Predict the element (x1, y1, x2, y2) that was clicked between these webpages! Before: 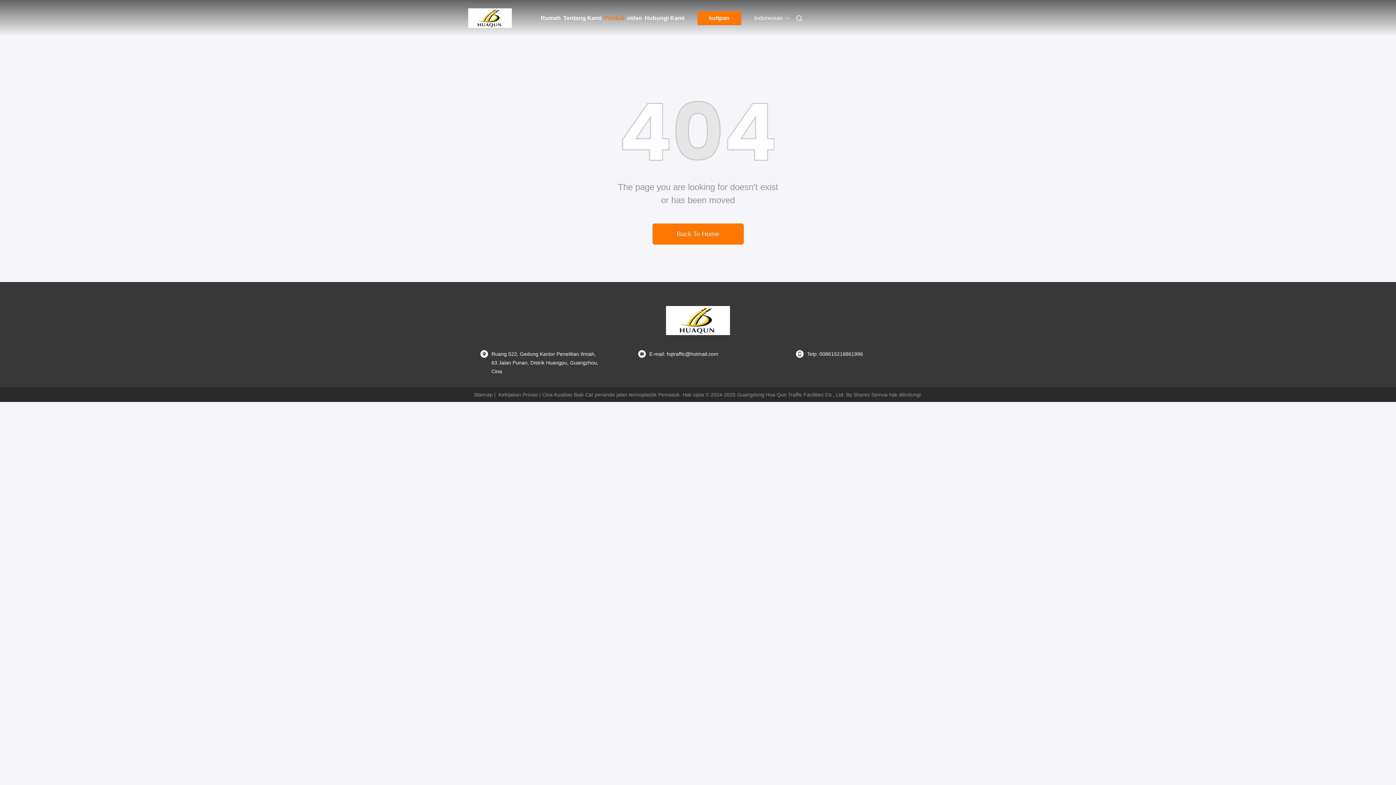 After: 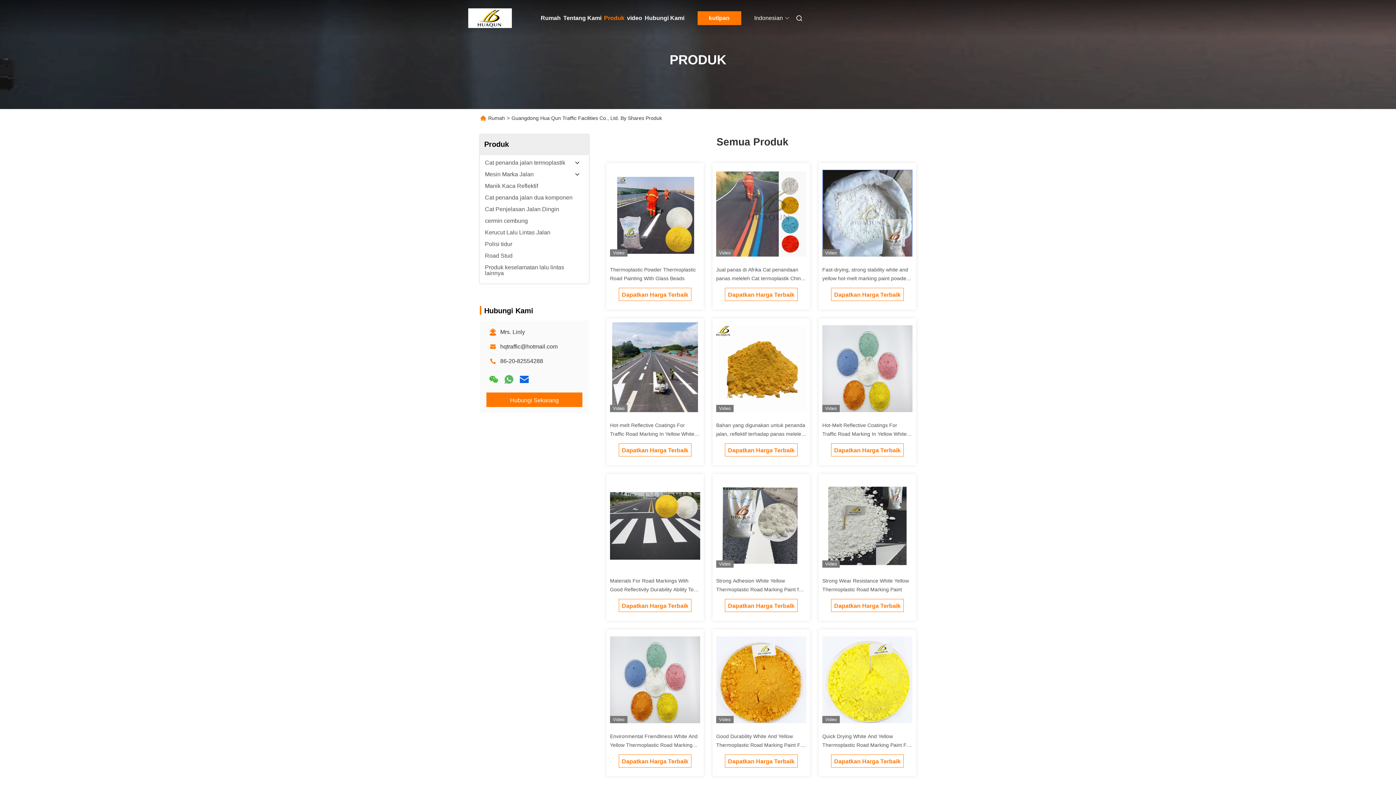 Action: label: Produk bbox: (604, 0, 624, 36)